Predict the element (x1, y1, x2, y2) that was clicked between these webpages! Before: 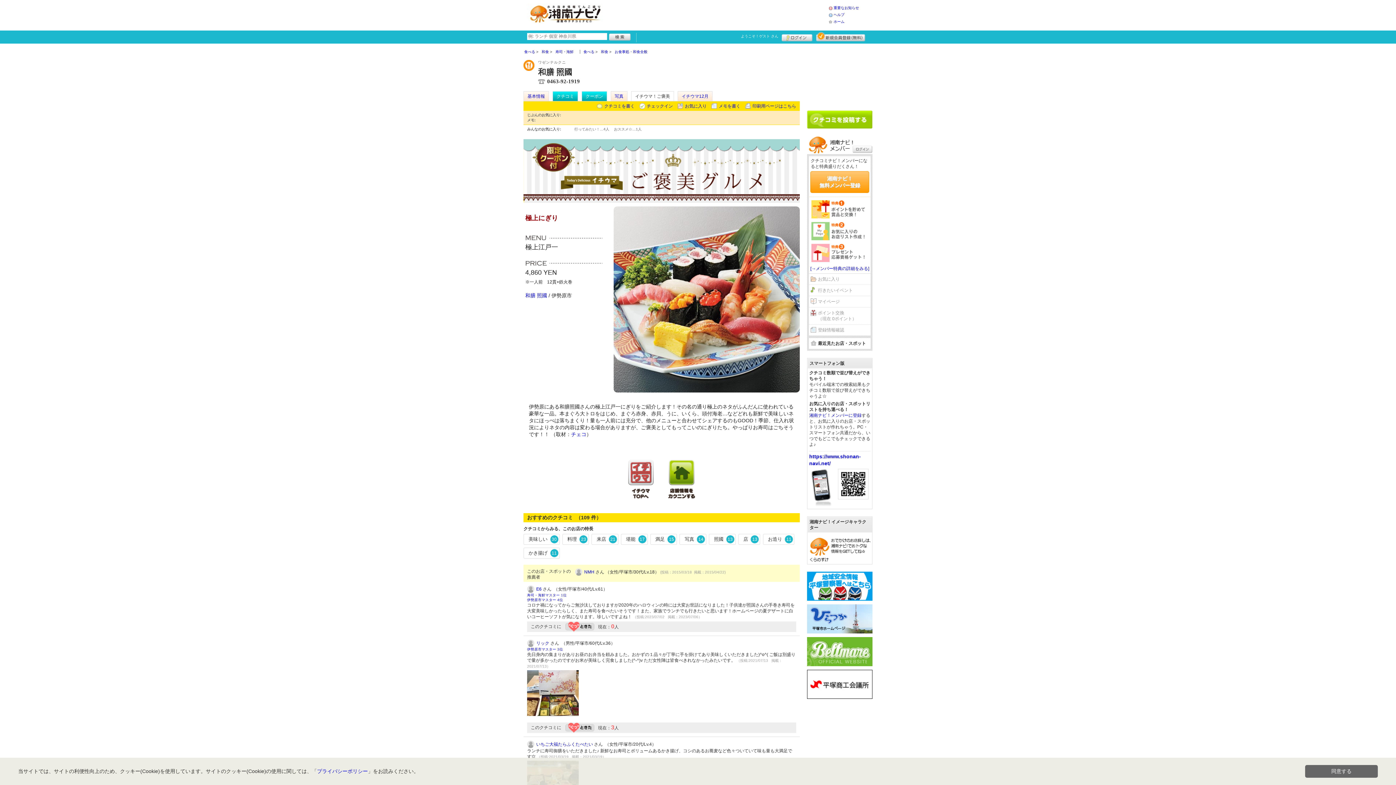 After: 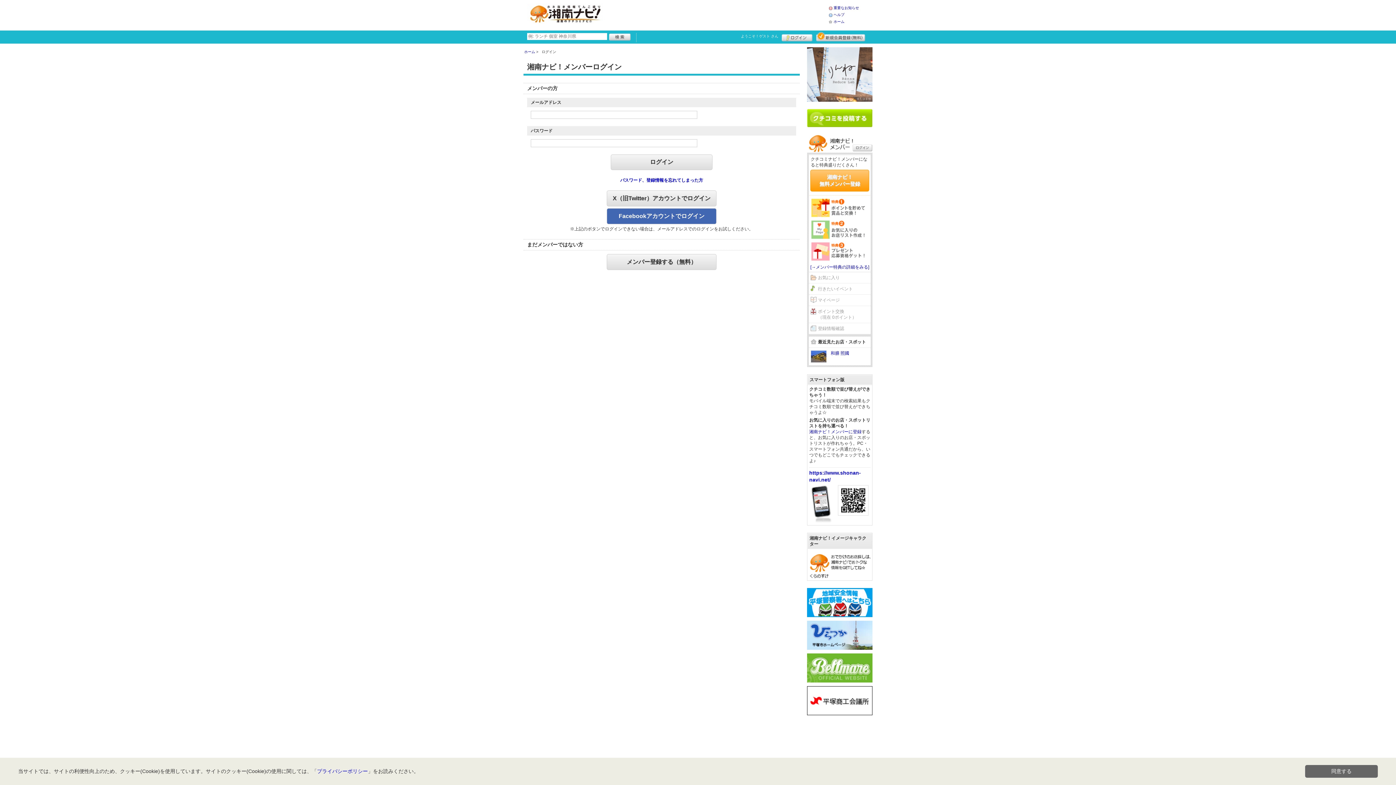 Action: label: ログイン bbox: (852, 145, 872, 153)